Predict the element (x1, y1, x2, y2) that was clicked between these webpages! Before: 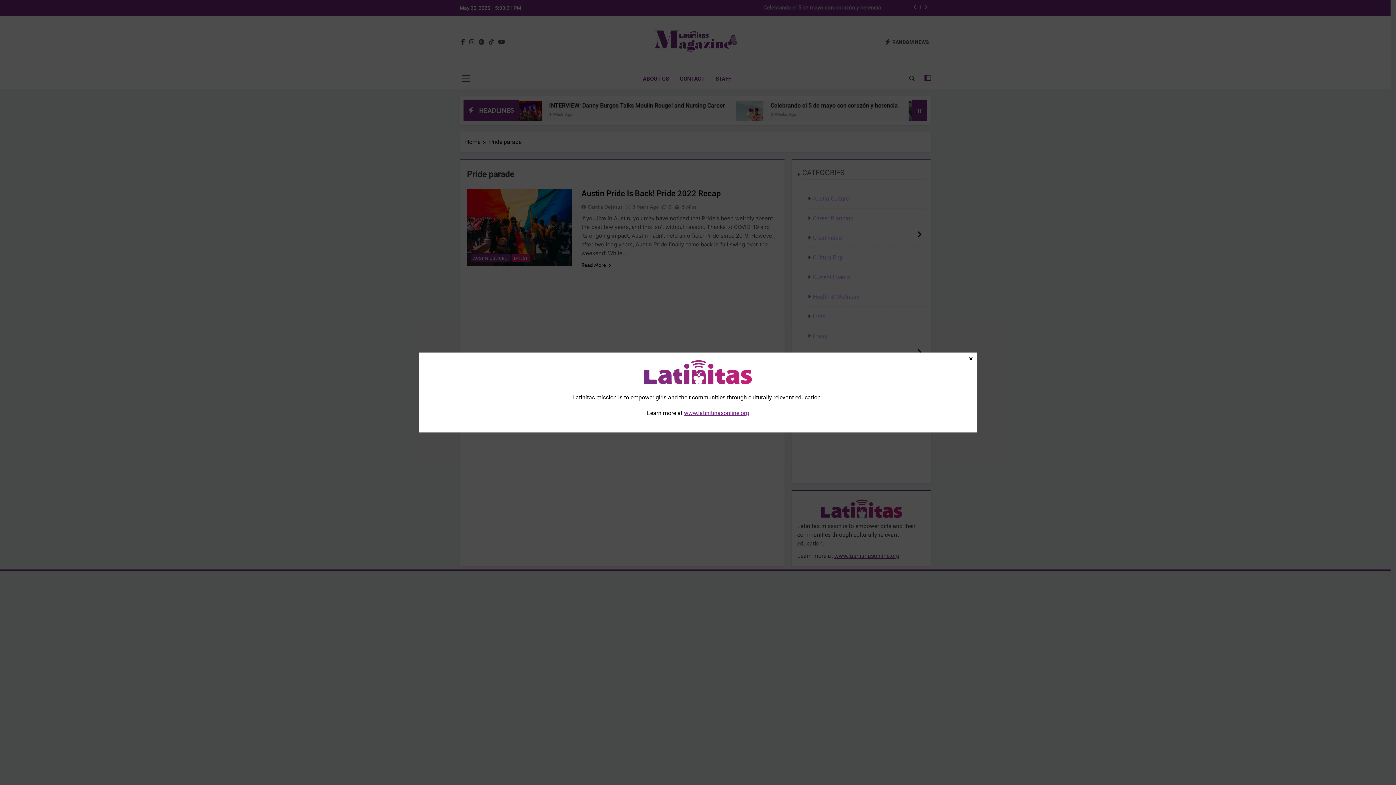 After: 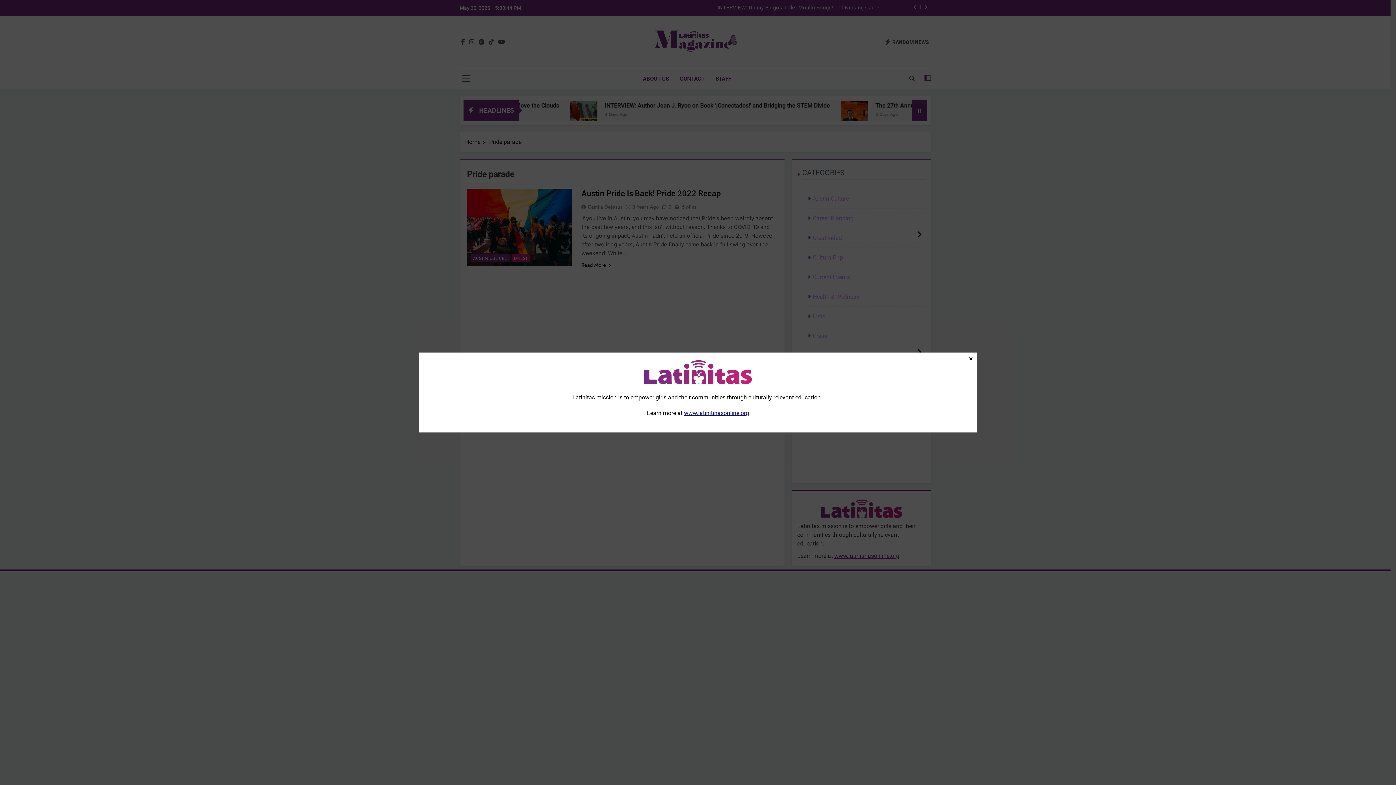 Action: bbox: (684, 409, 749, 416) label: www.latinitinasonline.org